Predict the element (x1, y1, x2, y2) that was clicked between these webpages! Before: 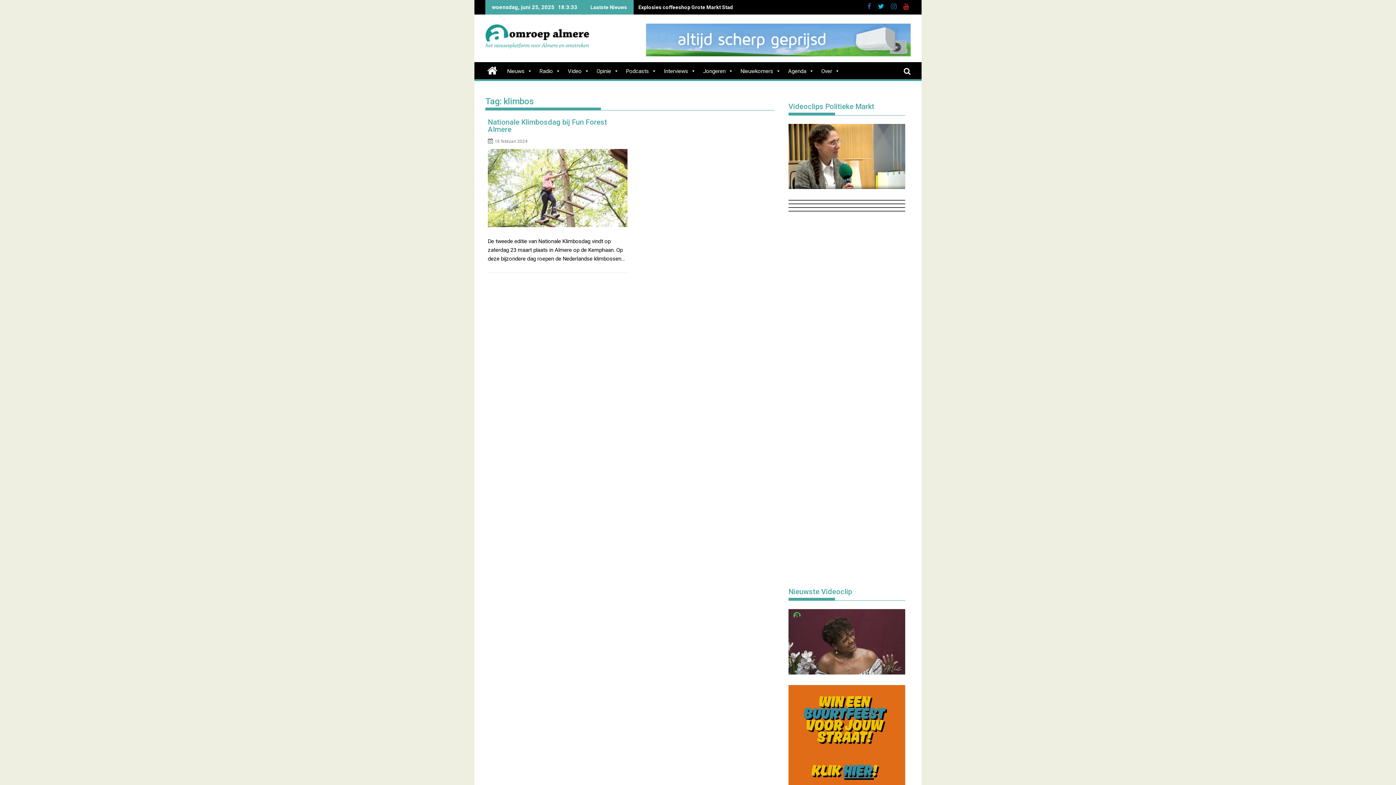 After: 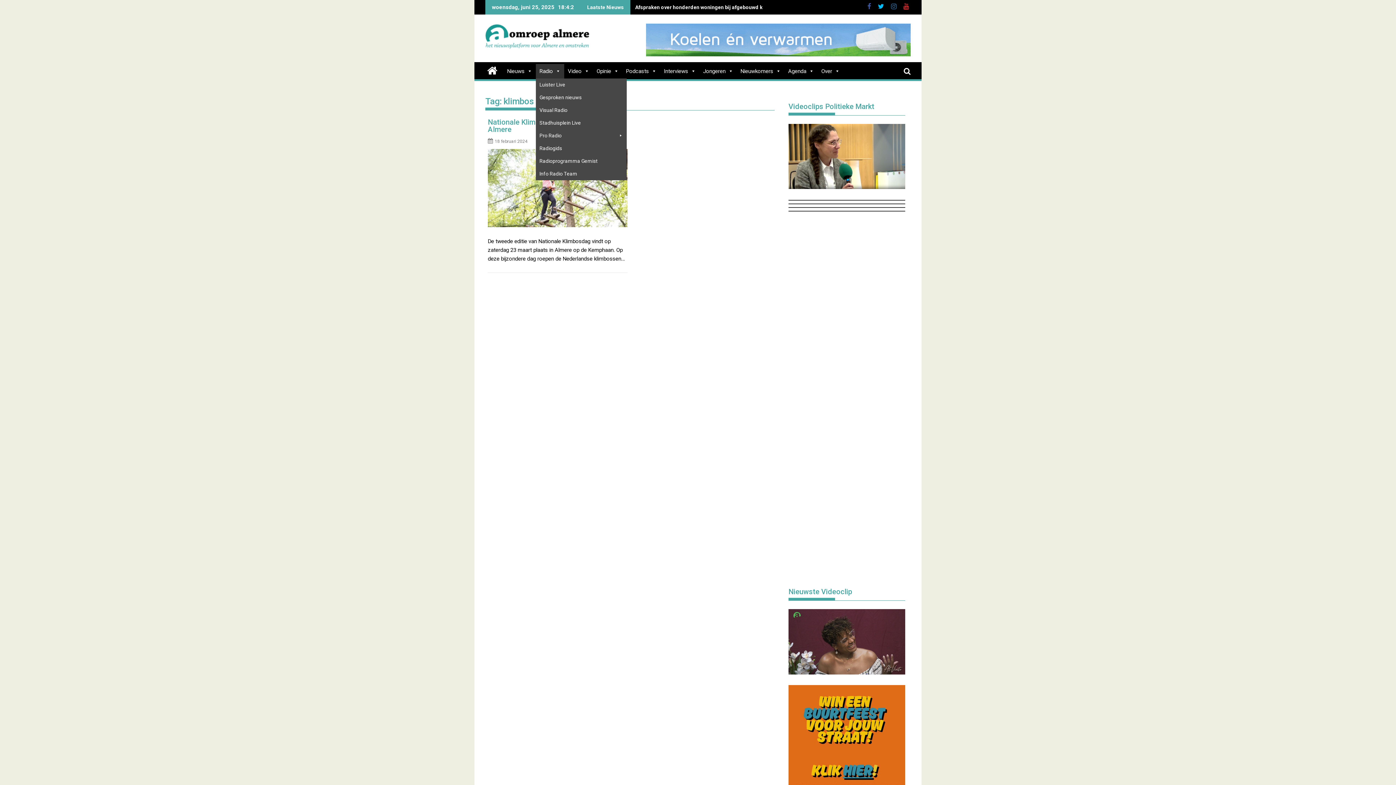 Action: bbox: (536, 64, 564, 78) label: Radio